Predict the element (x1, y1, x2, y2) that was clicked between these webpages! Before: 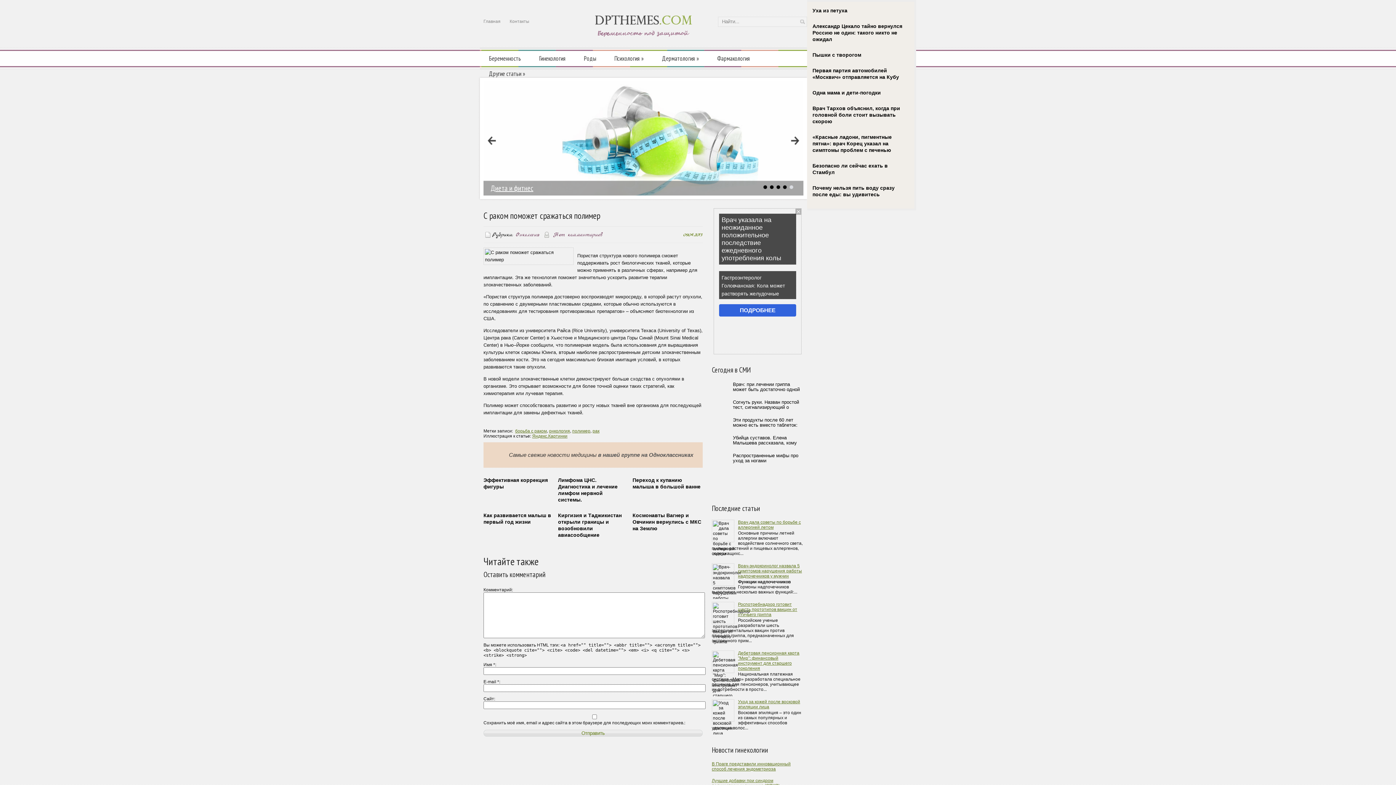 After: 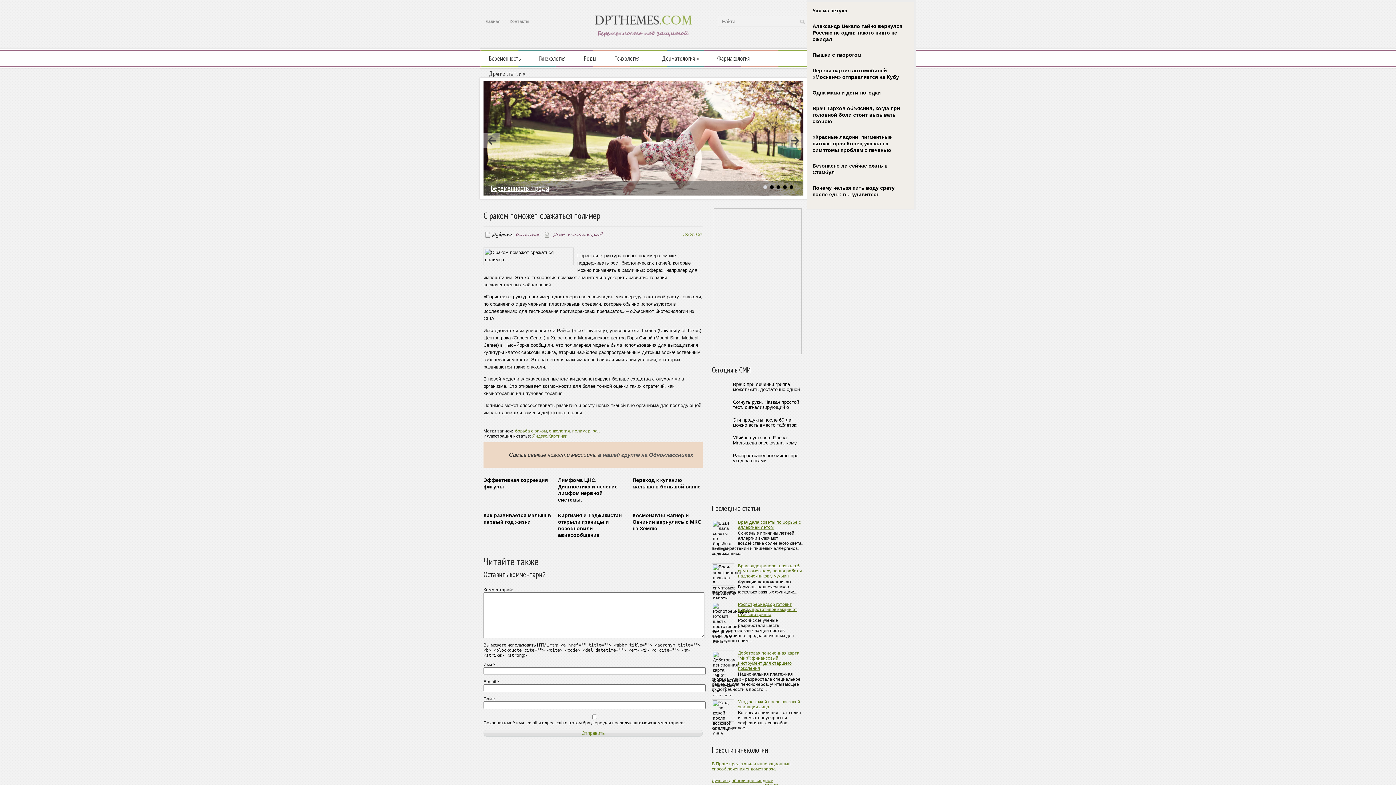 Action: label: «Красные ладони, пигментные пятна»: врач Корец указал на симптомы проблем с печенью bbox: (812, 132, 910, 153)